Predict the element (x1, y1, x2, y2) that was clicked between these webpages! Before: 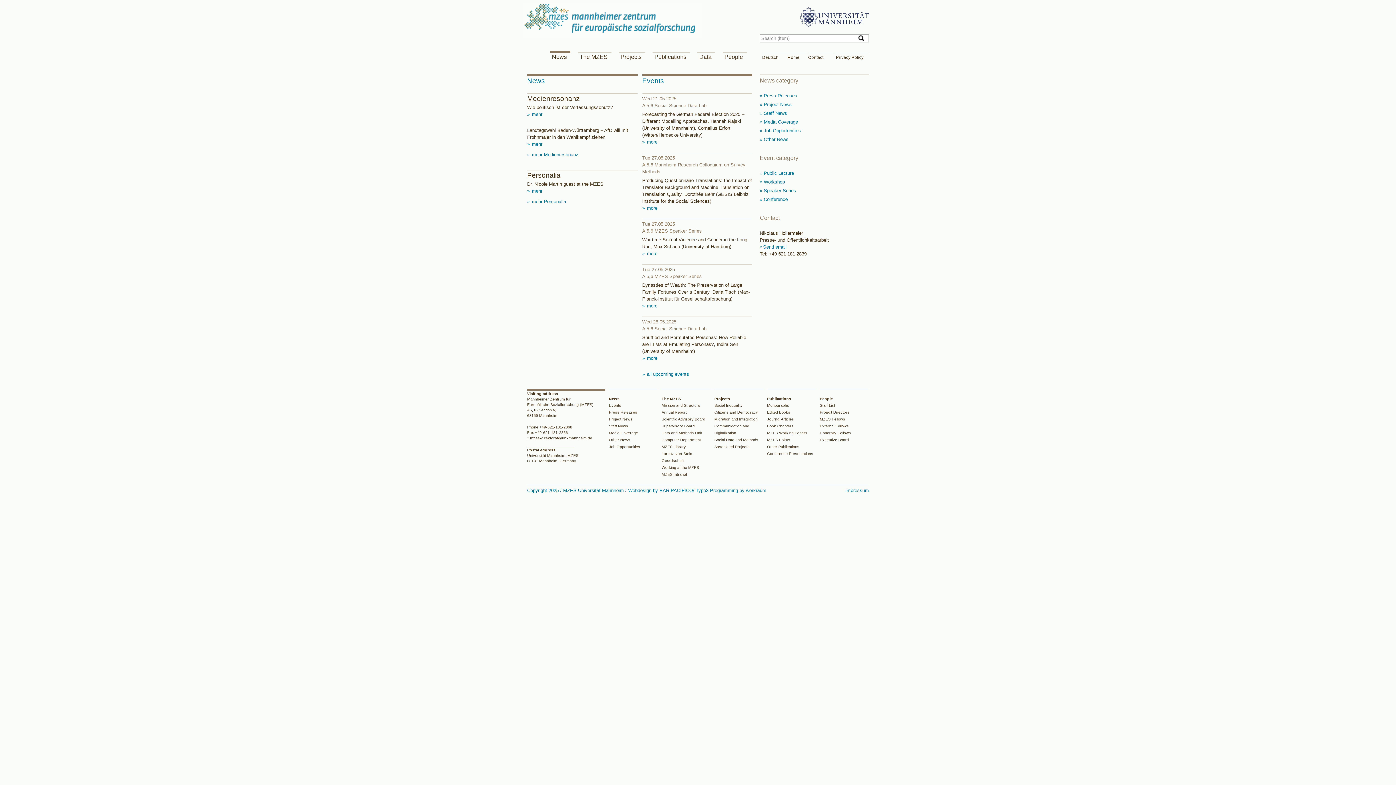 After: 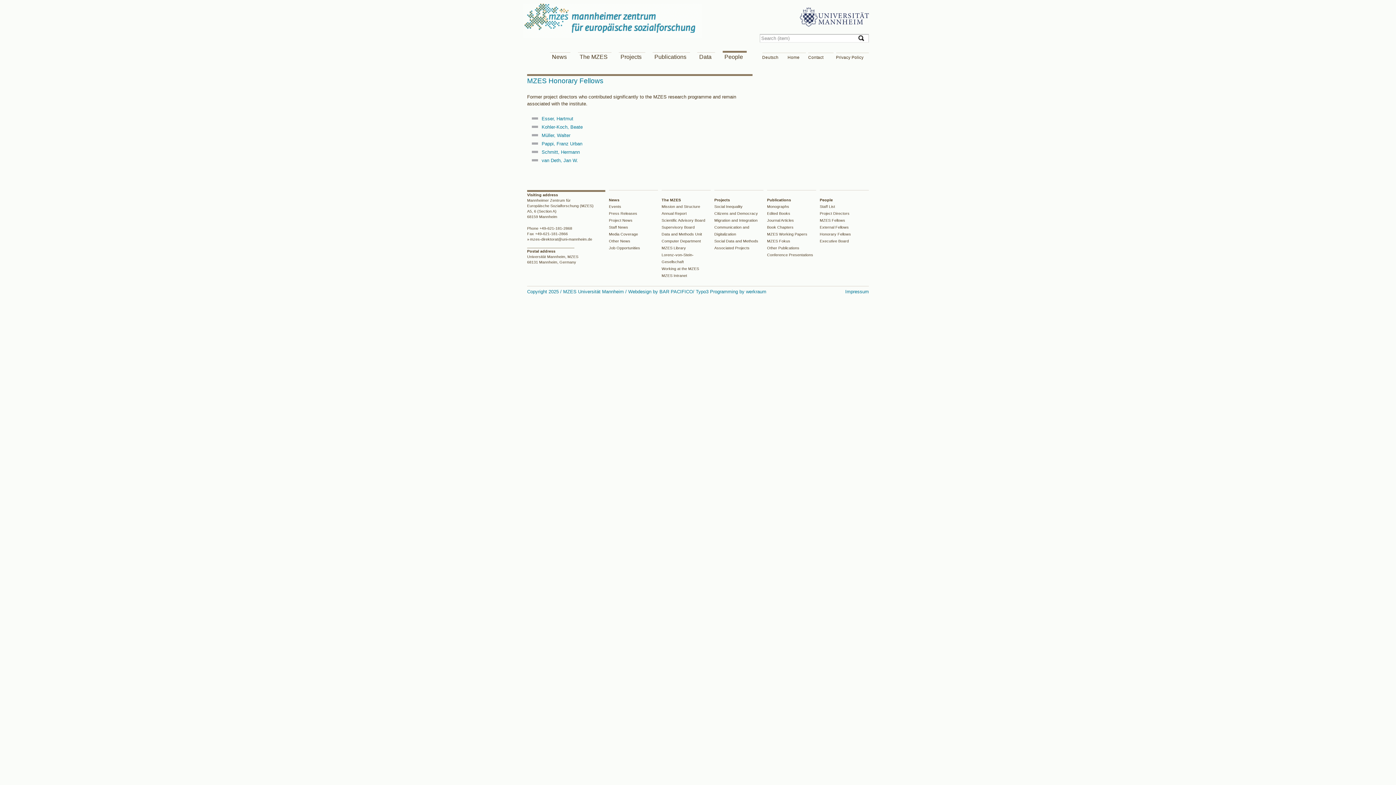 Action: label: Honorary Fellows bbox: (820, 430, 851, 435)